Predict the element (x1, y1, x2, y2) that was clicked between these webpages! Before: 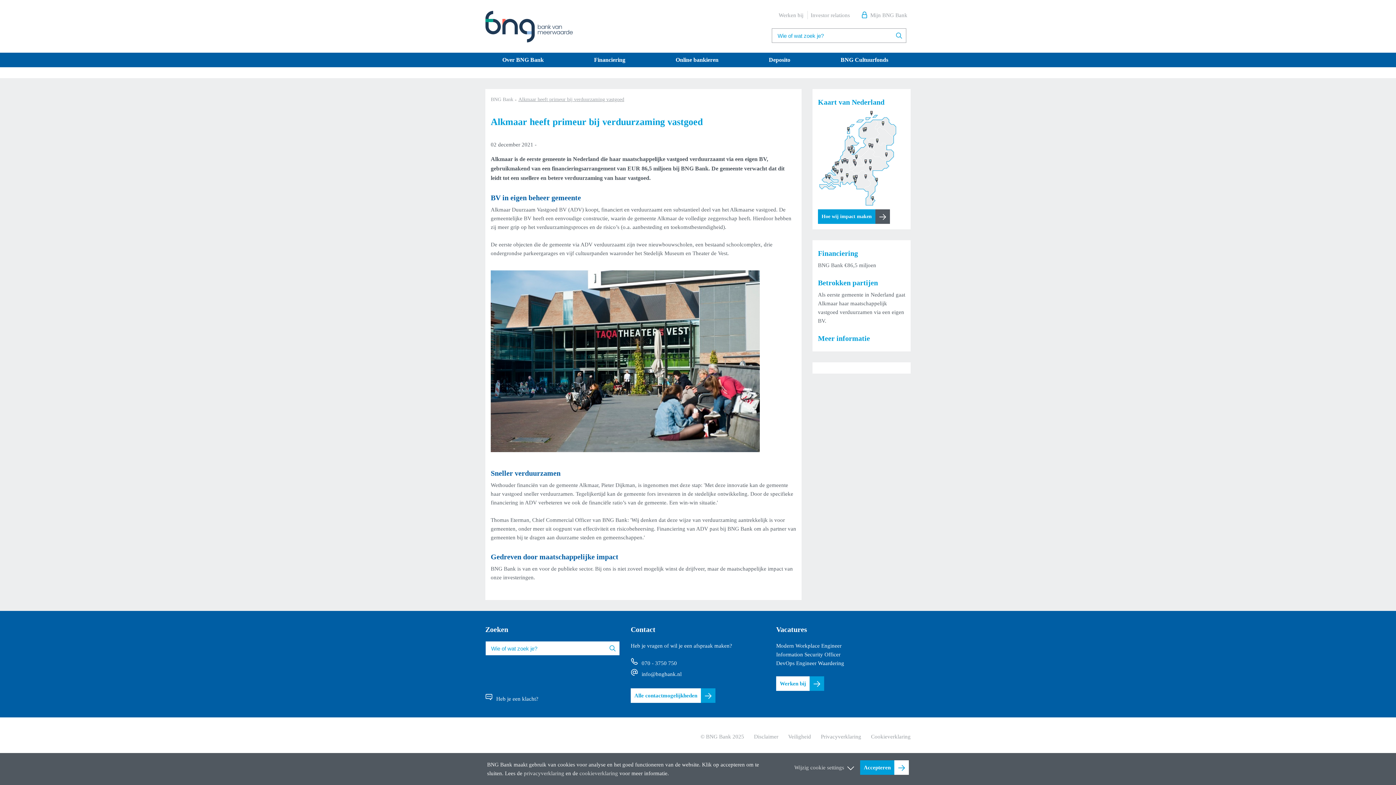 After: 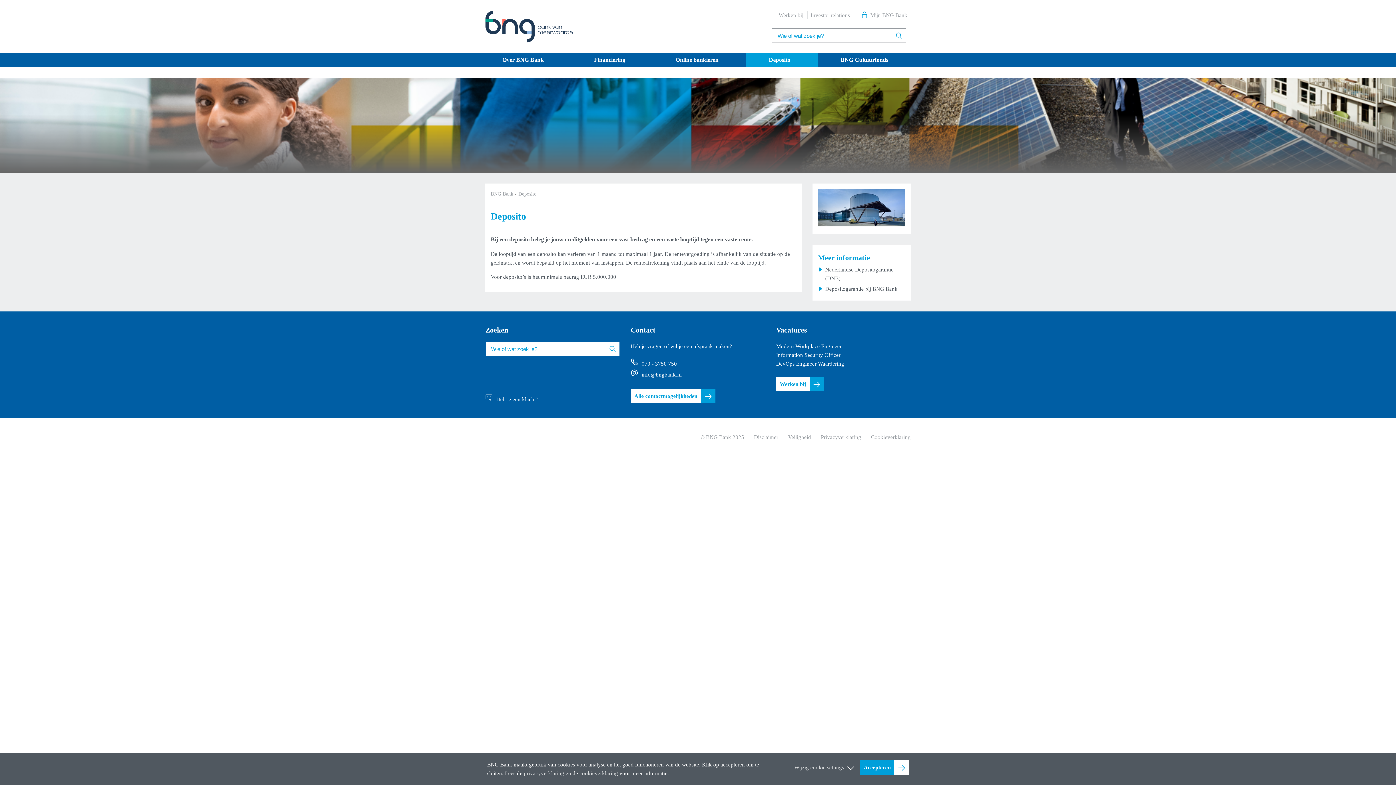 Action: label: ­­Deposito bbox: (746, 52, 818, 67)